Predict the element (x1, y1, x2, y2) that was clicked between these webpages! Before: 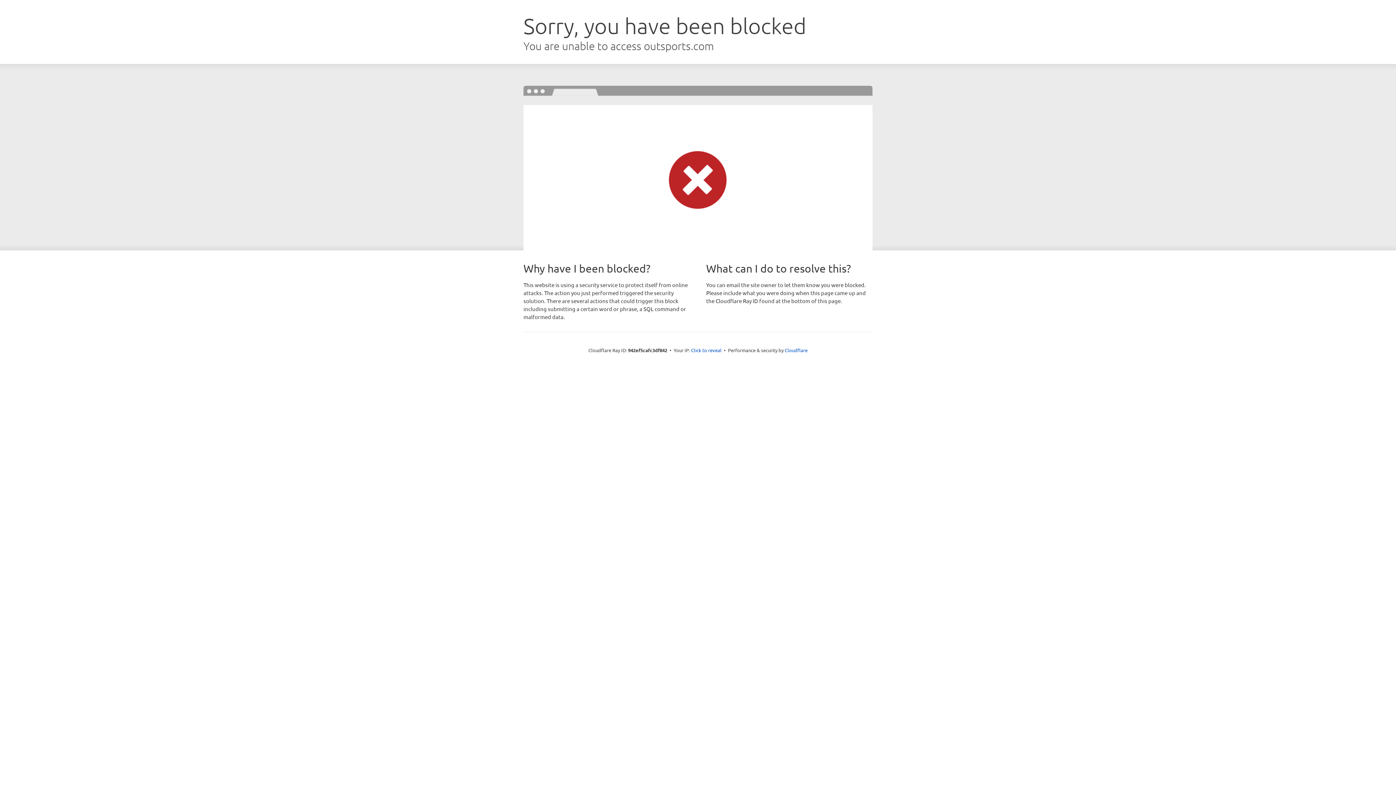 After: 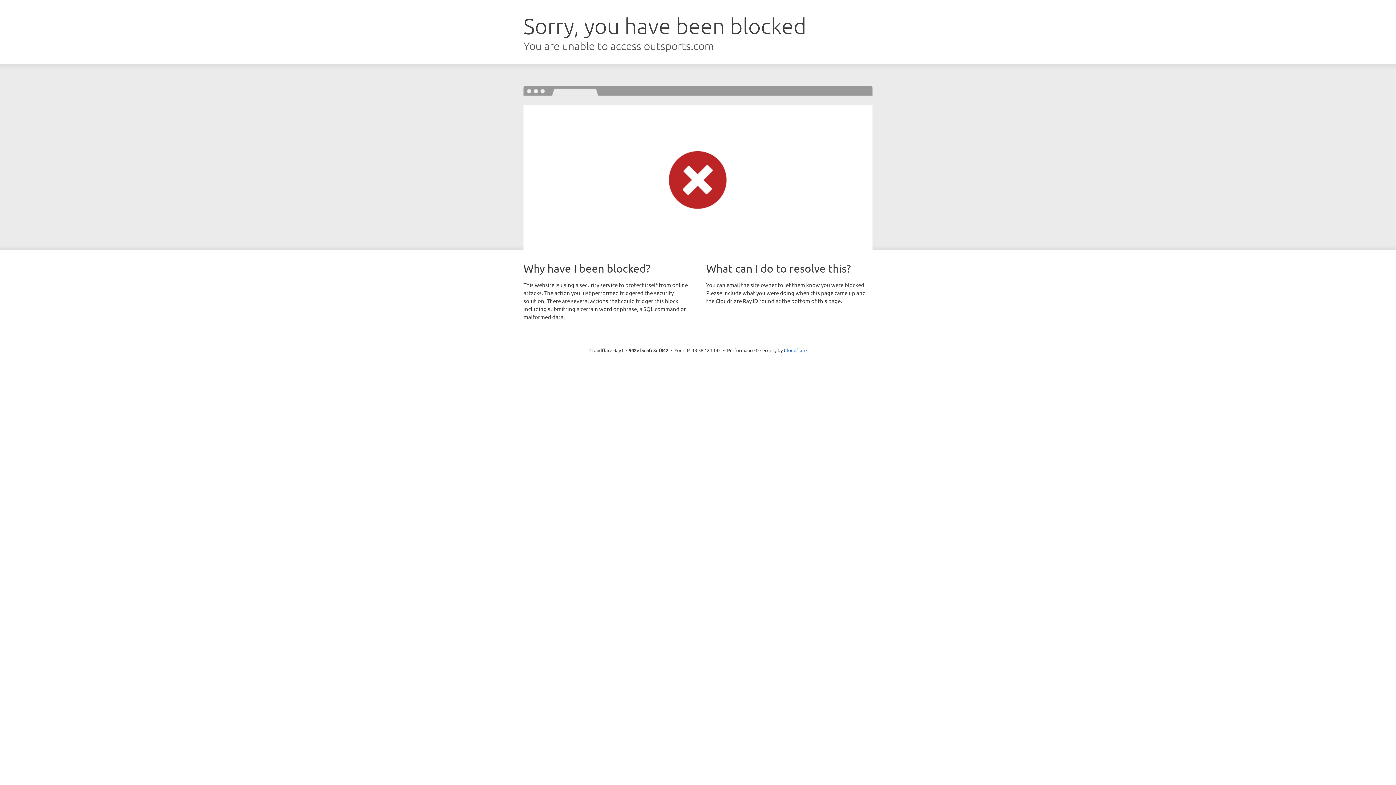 Action: bbox: (691, 346, 721, 353) label: Click to reveal